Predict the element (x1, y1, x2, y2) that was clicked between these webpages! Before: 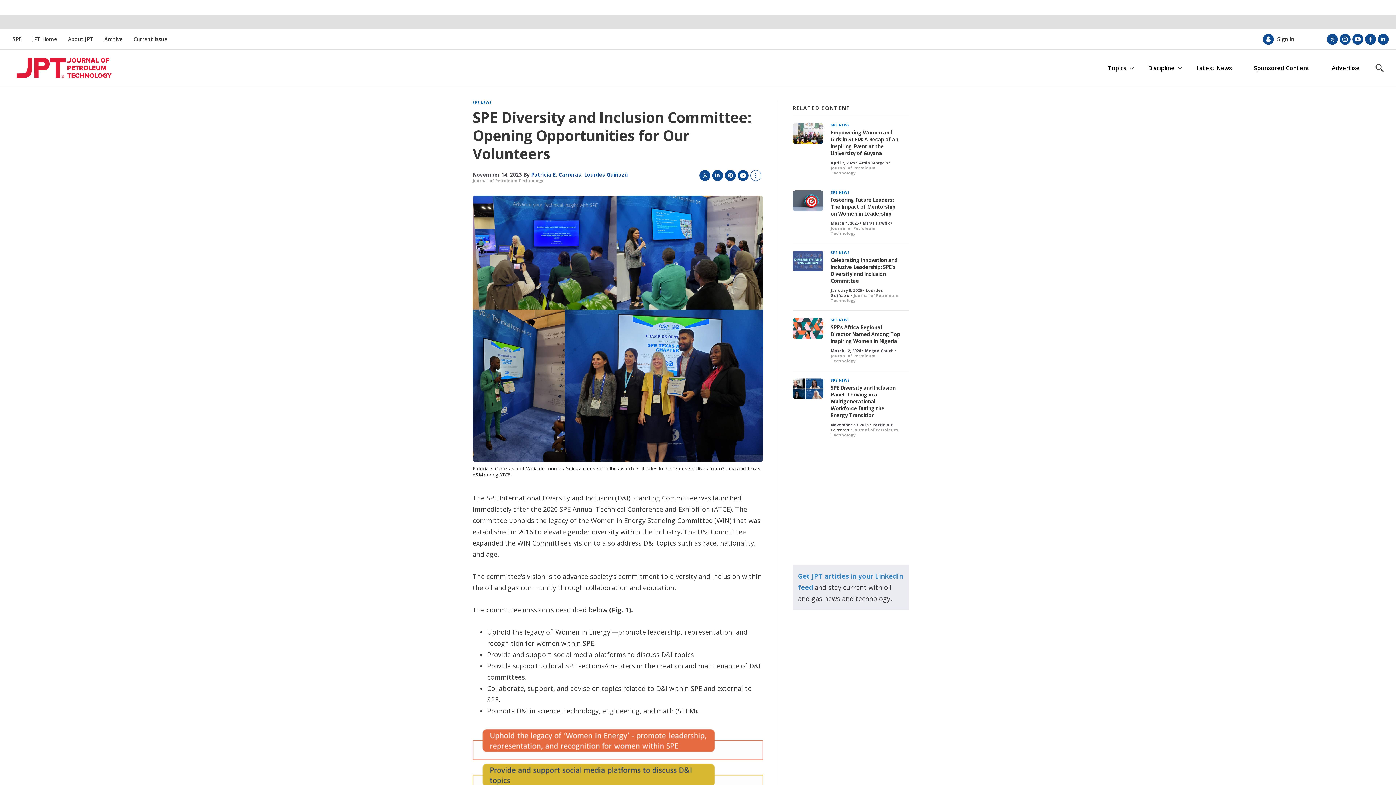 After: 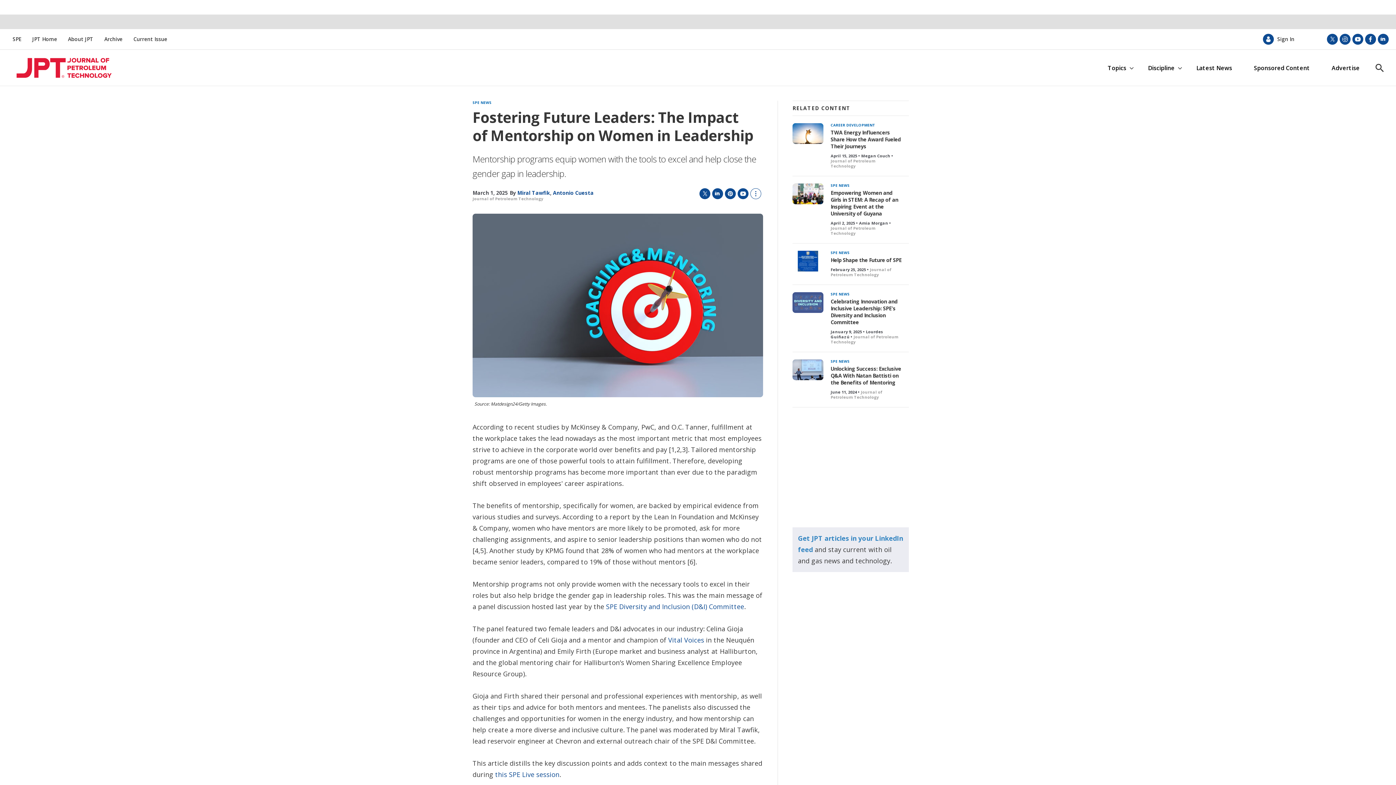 Action: label: Fostering Future Leaders: The Impact of Mentorship on Women in Leadership bbox: (830, 196, 895, 217)